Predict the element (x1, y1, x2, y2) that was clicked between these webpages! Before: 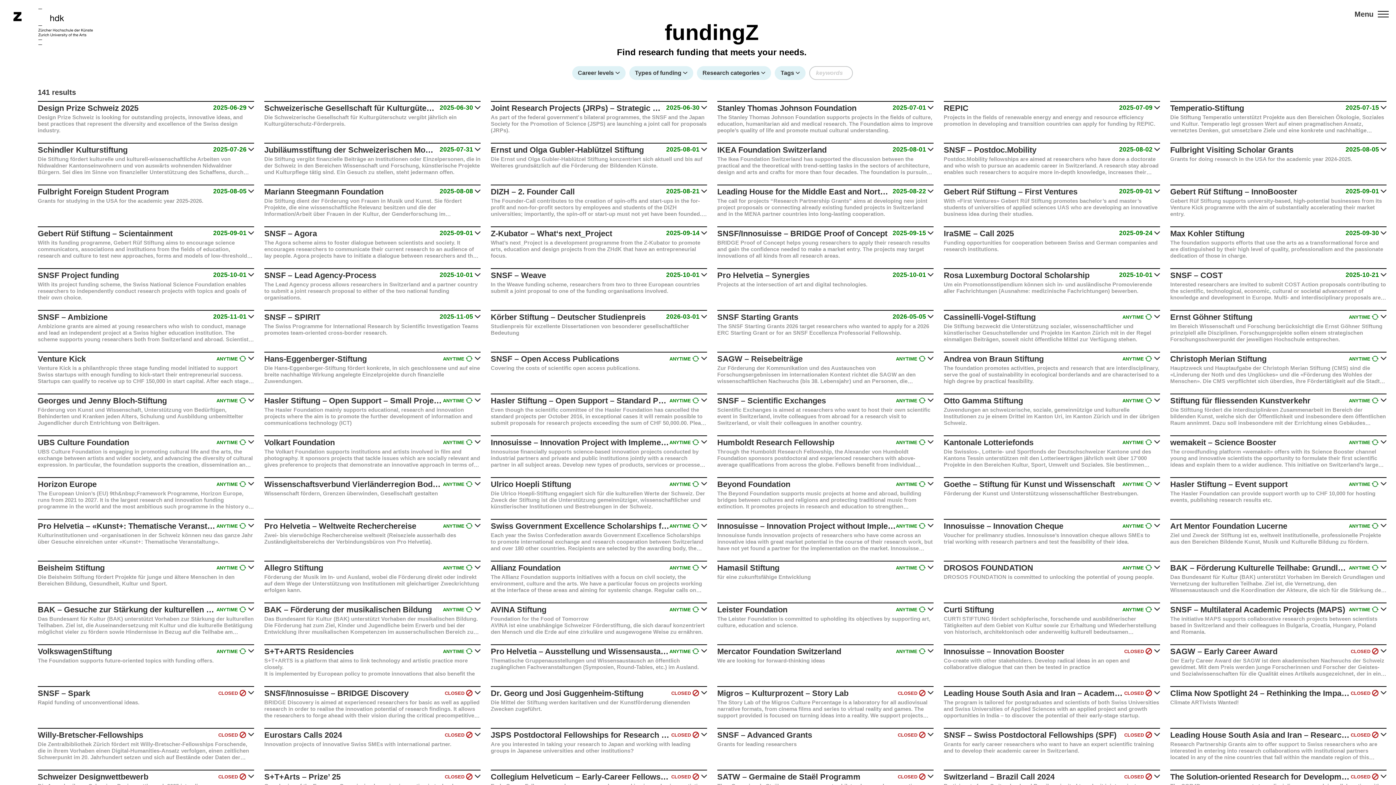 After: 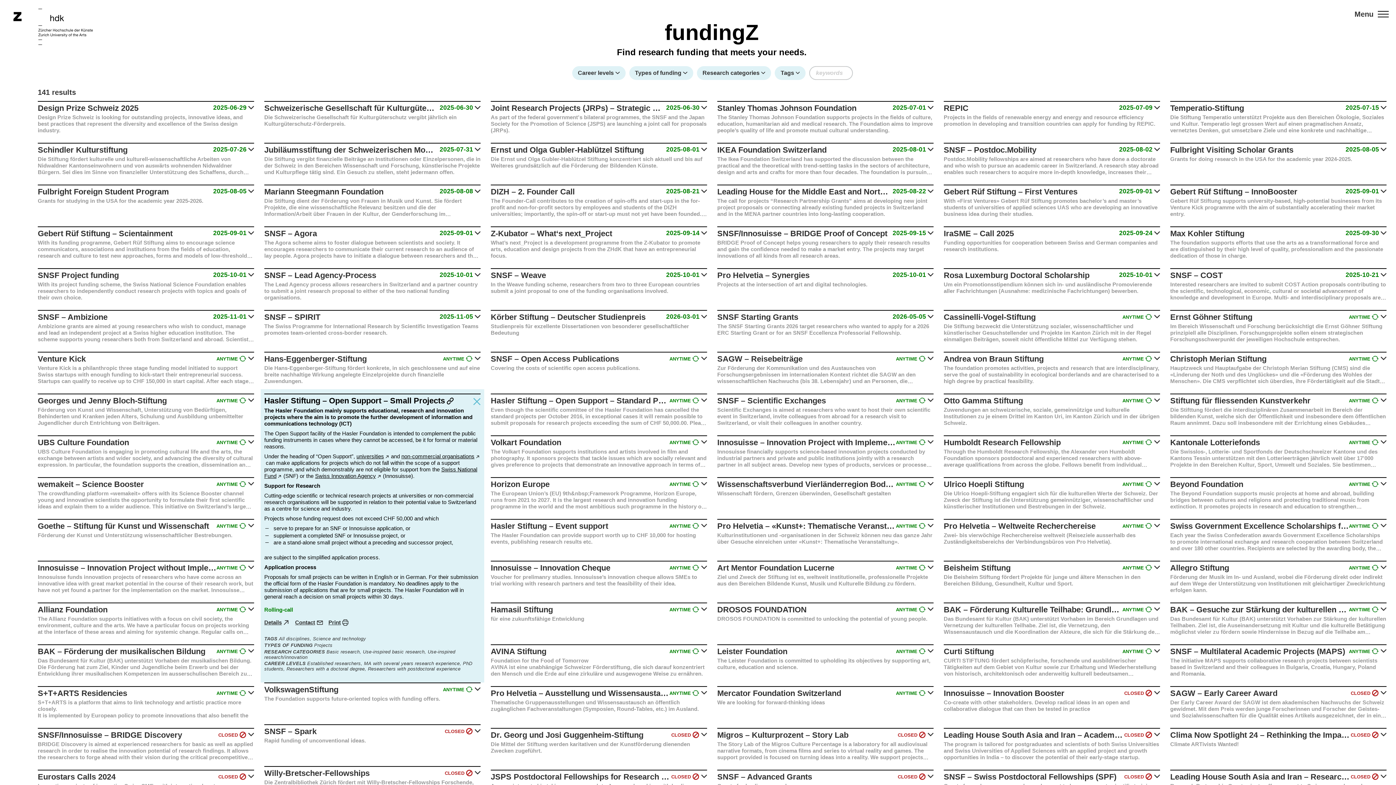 Action: bbox: (475, 396, 480, 403)